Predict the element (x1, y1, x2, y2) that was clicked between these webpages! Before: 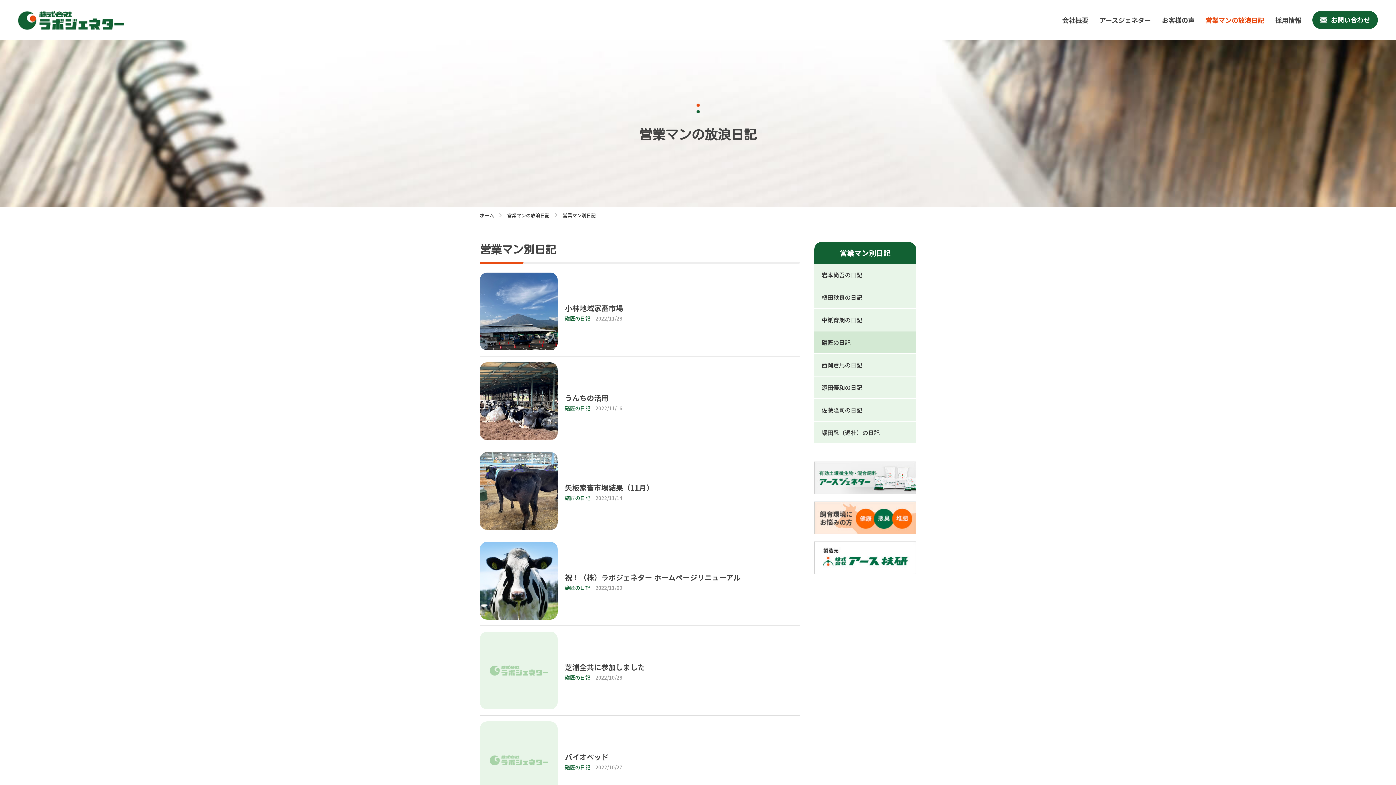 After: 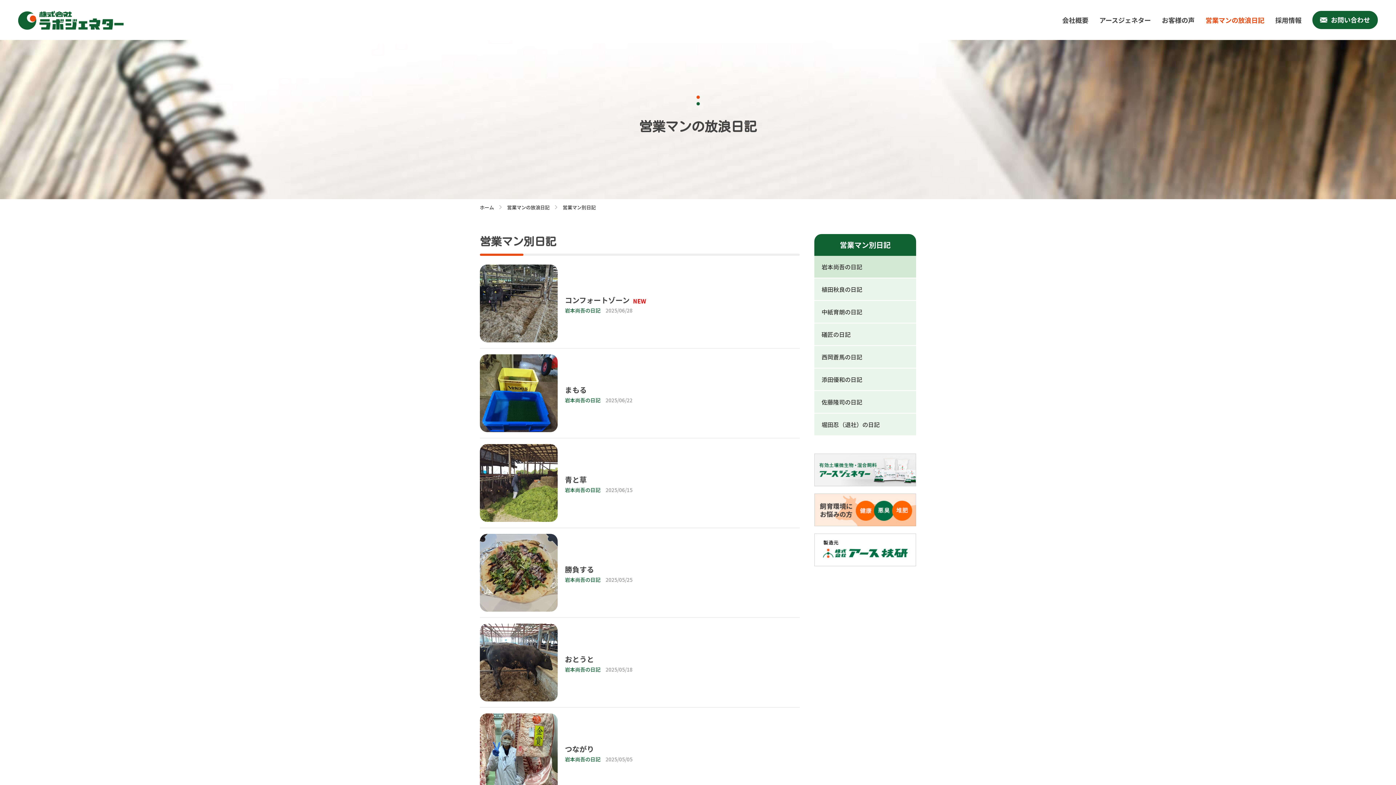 Action: label: 岩本尚吾の日記 bbox: (814, 264, 916, 285)